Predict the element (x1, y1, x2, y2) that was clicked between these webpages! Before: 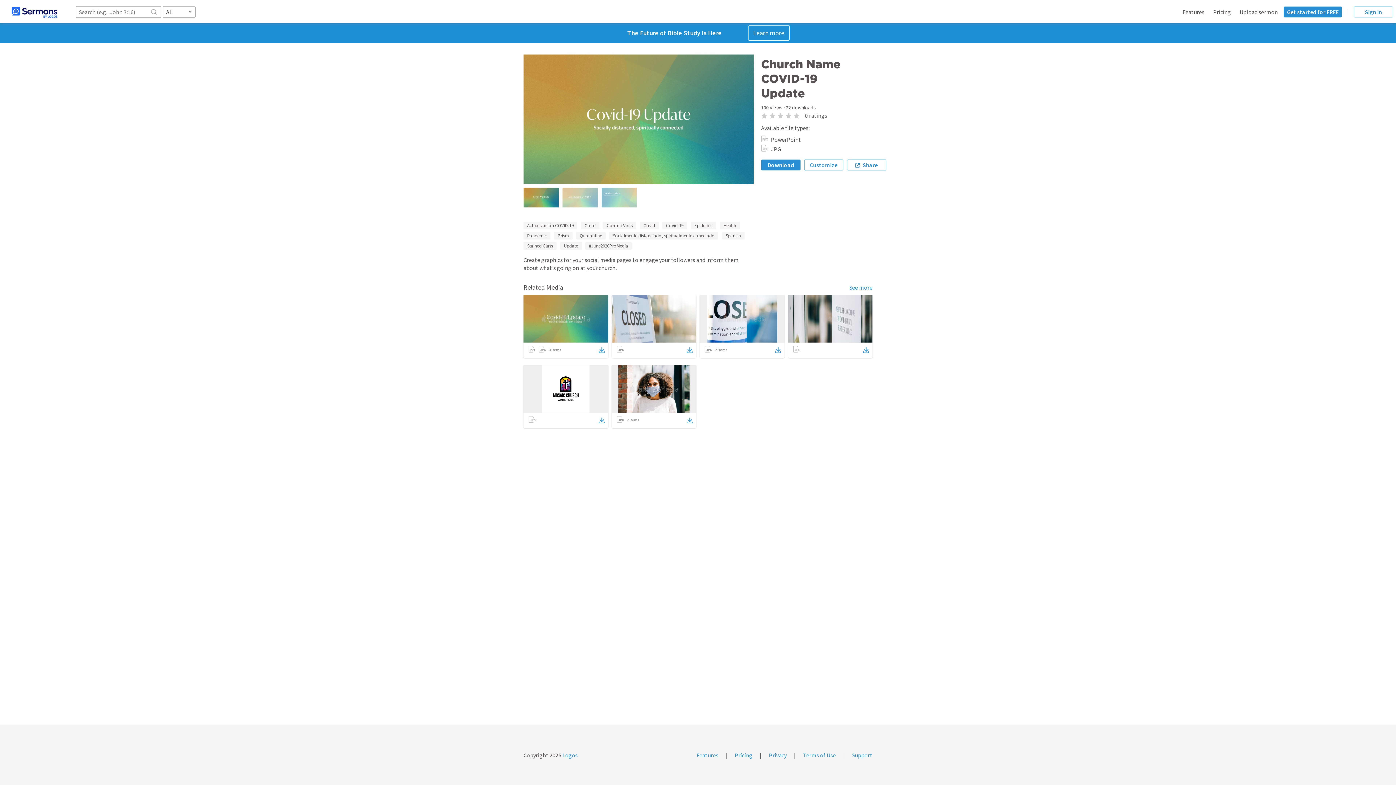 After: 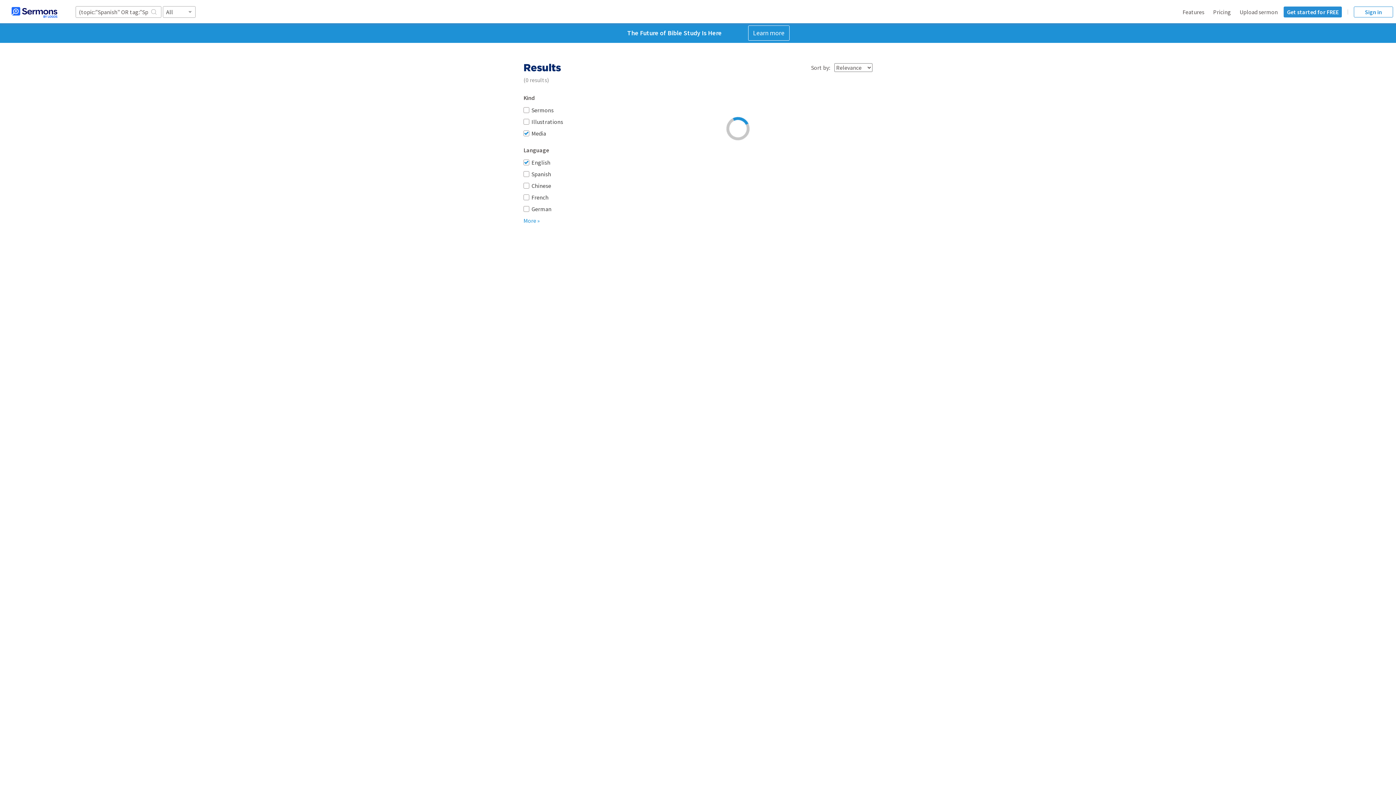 Action: bbox: (722, 232, 744, 239) label: Spanish